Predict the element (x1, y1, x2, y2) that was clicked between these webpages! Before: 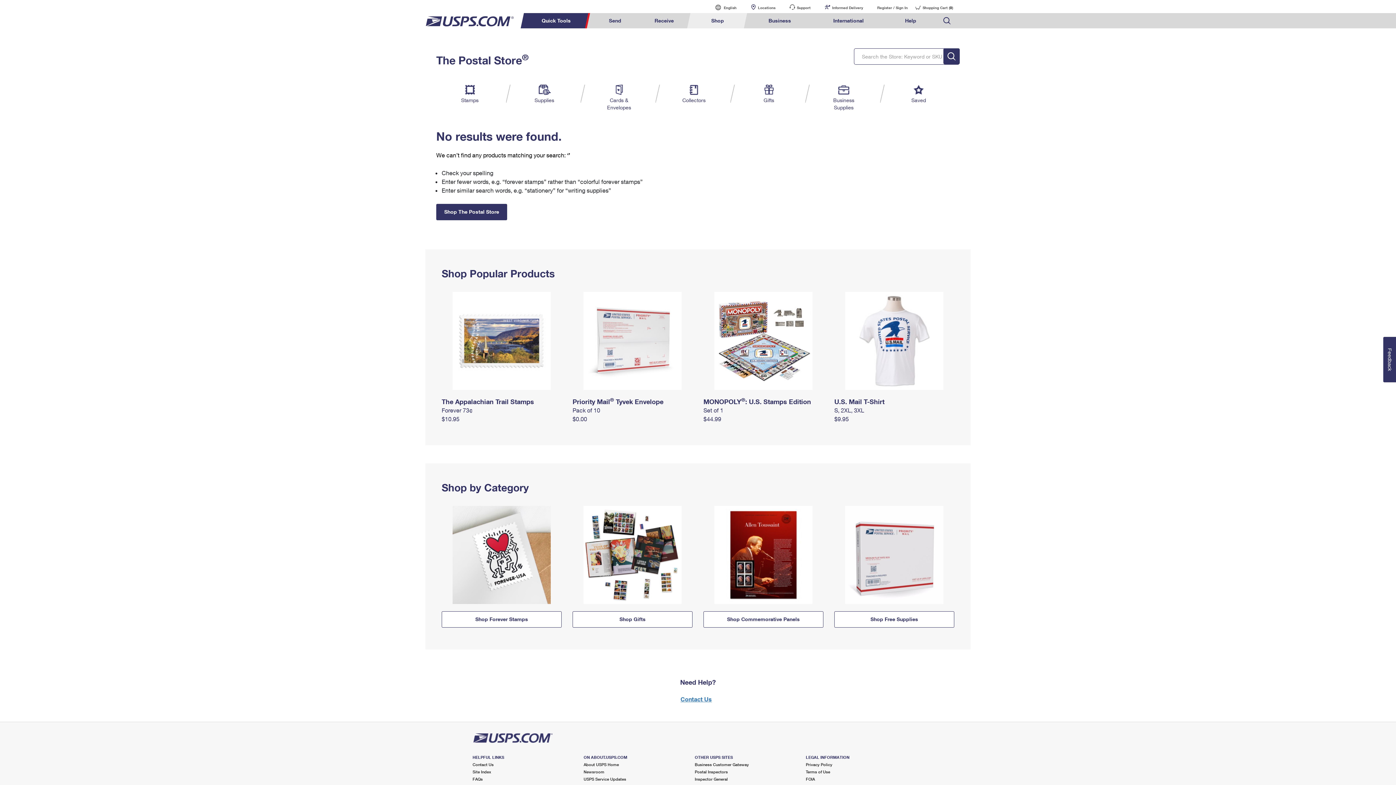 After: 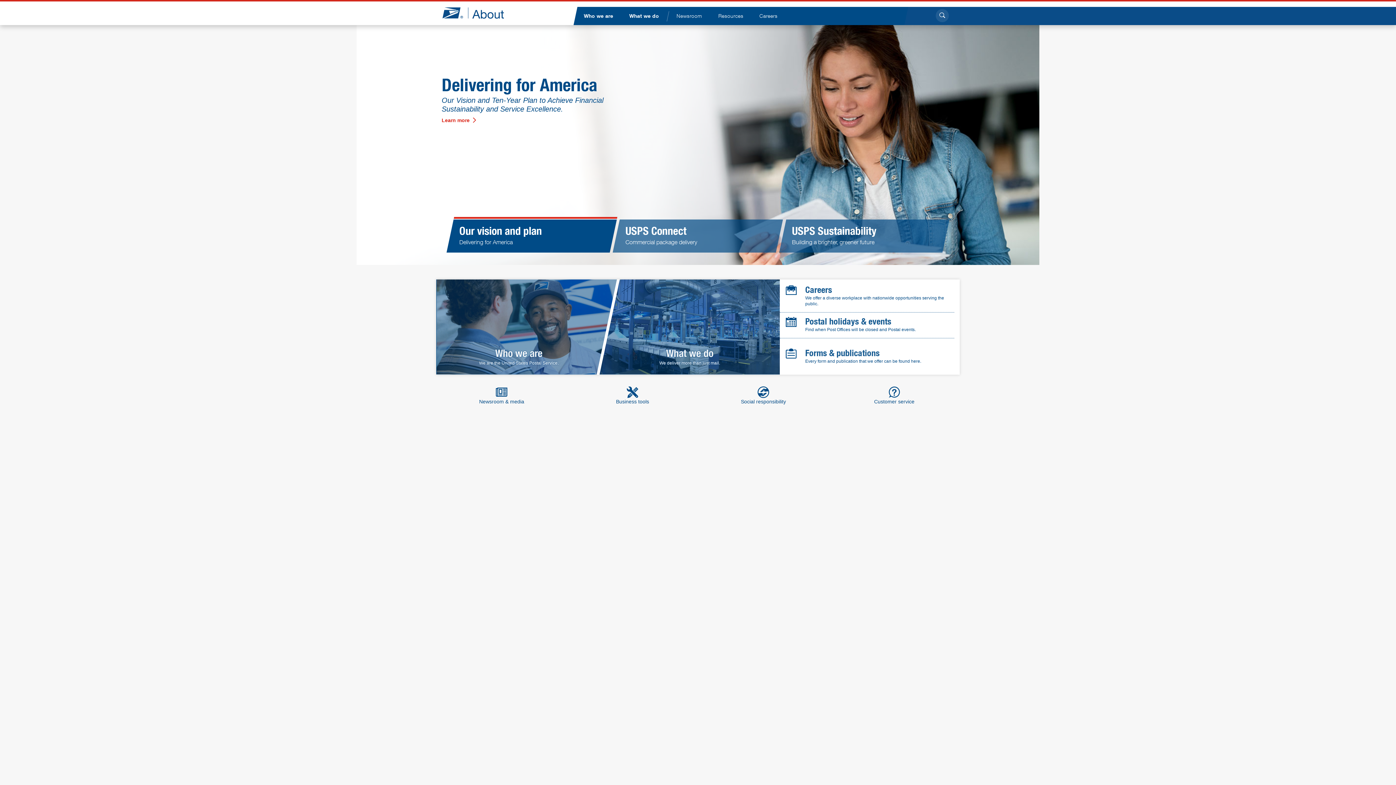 Action: bbox: (583, 762, 619, 767) label: About USPS Home